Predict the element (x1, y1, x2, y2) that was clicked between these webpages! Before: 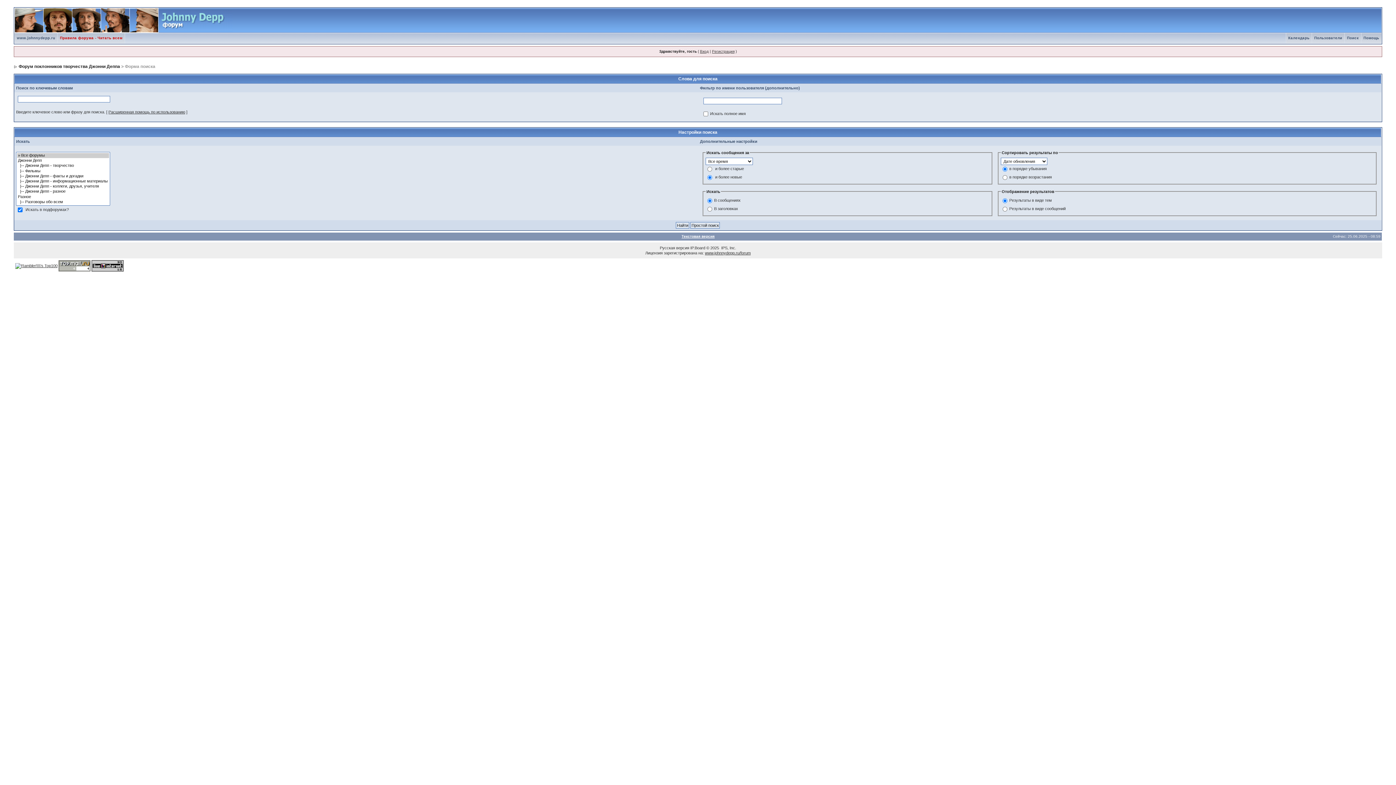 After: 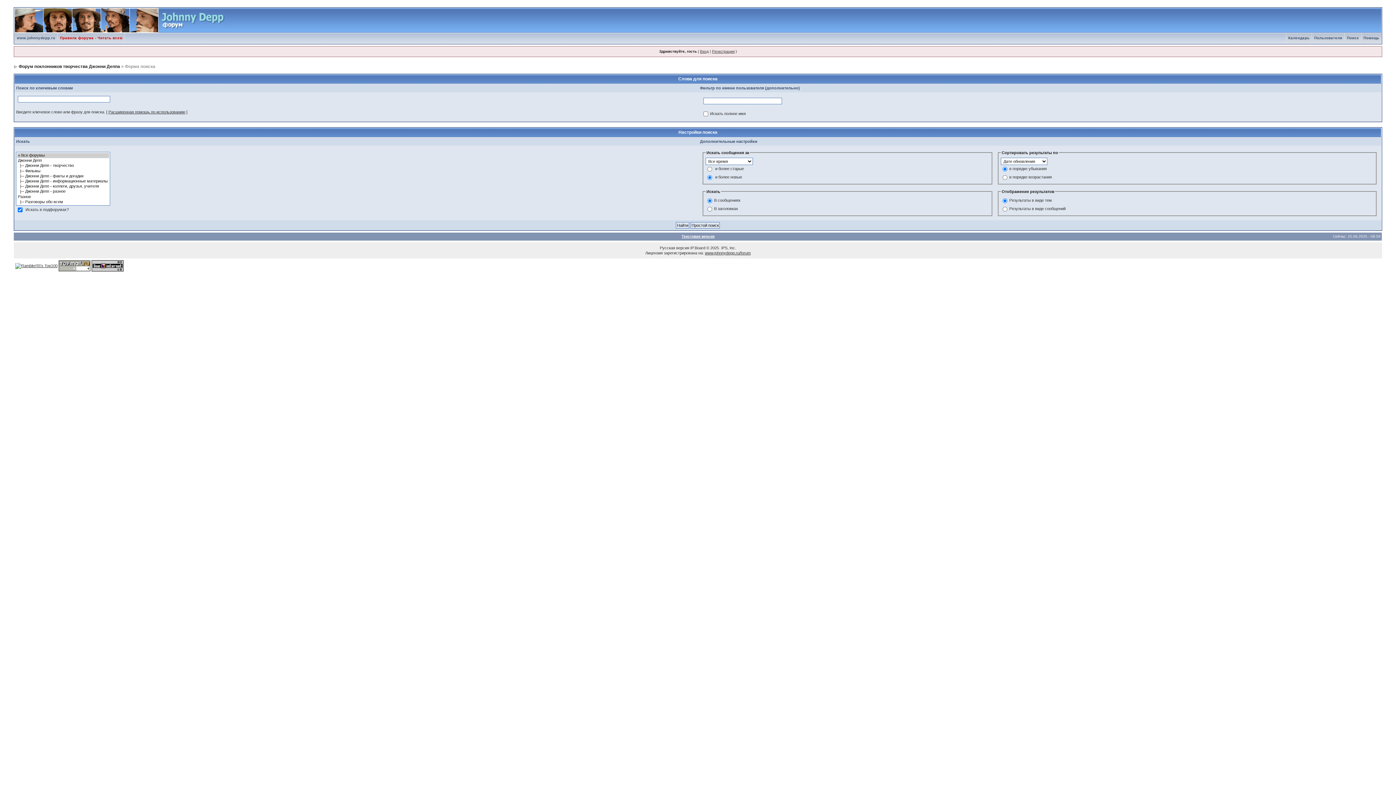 Action: bbox: (91, 263, 123, 267)